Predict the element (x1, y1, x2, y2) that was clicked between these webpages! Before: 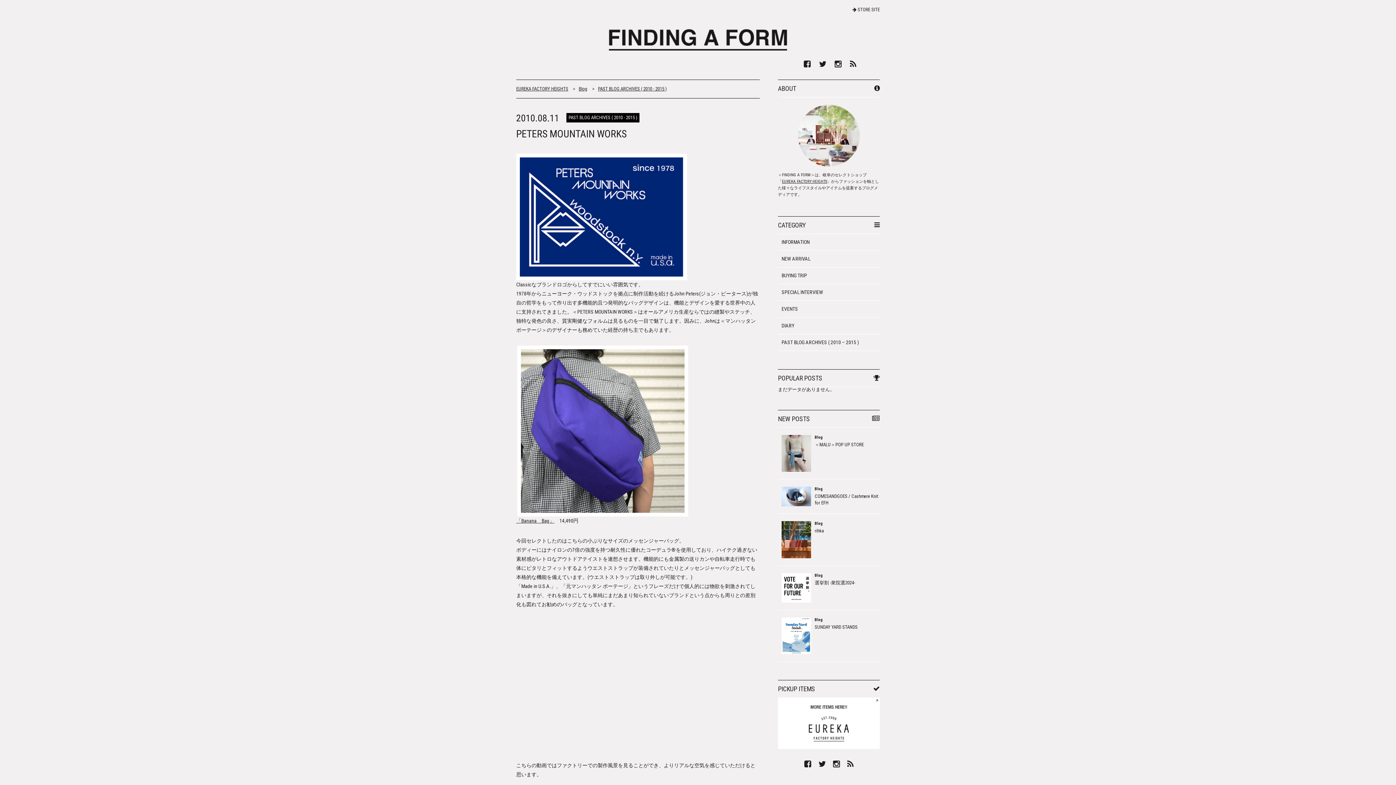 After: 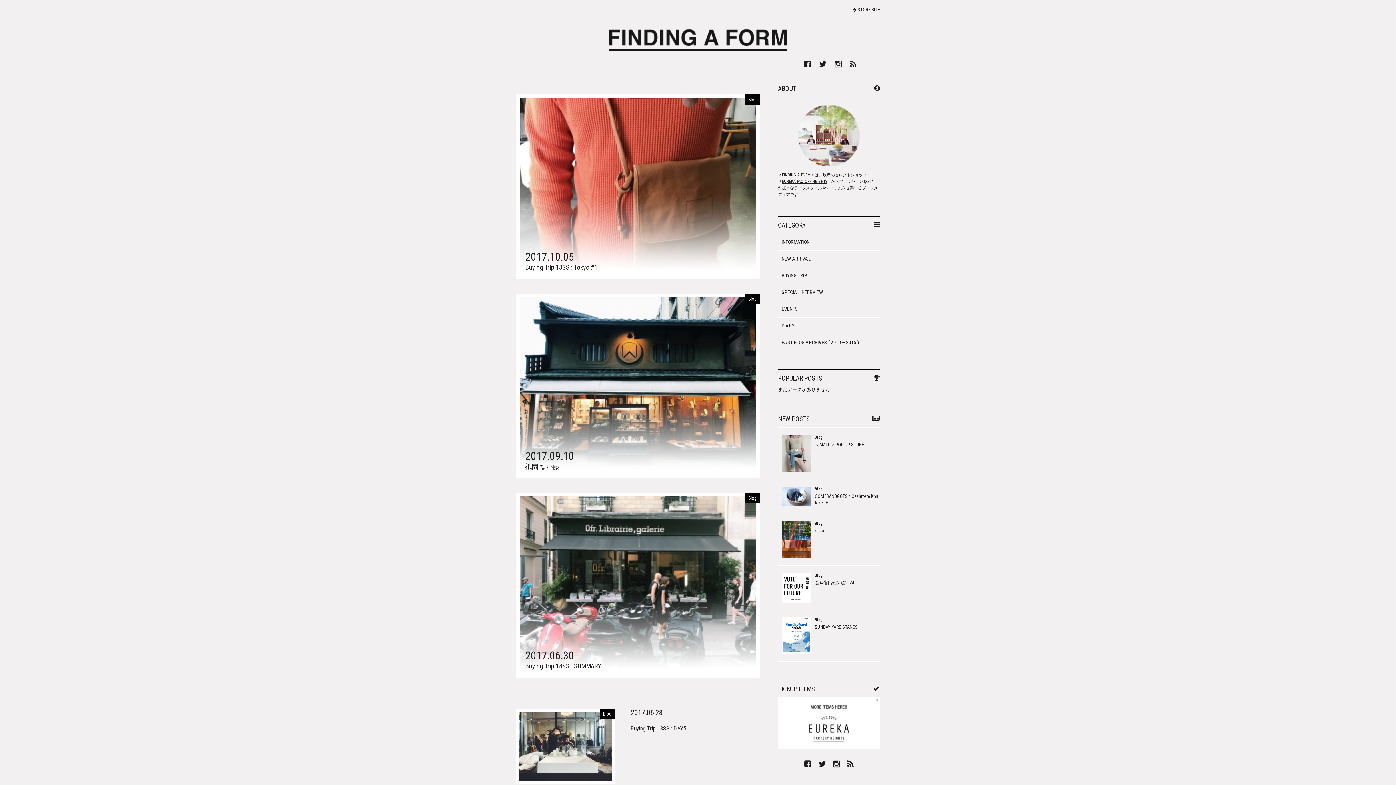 Action: label: BUYING TRIP bbox: (778, 267, 880, 284)